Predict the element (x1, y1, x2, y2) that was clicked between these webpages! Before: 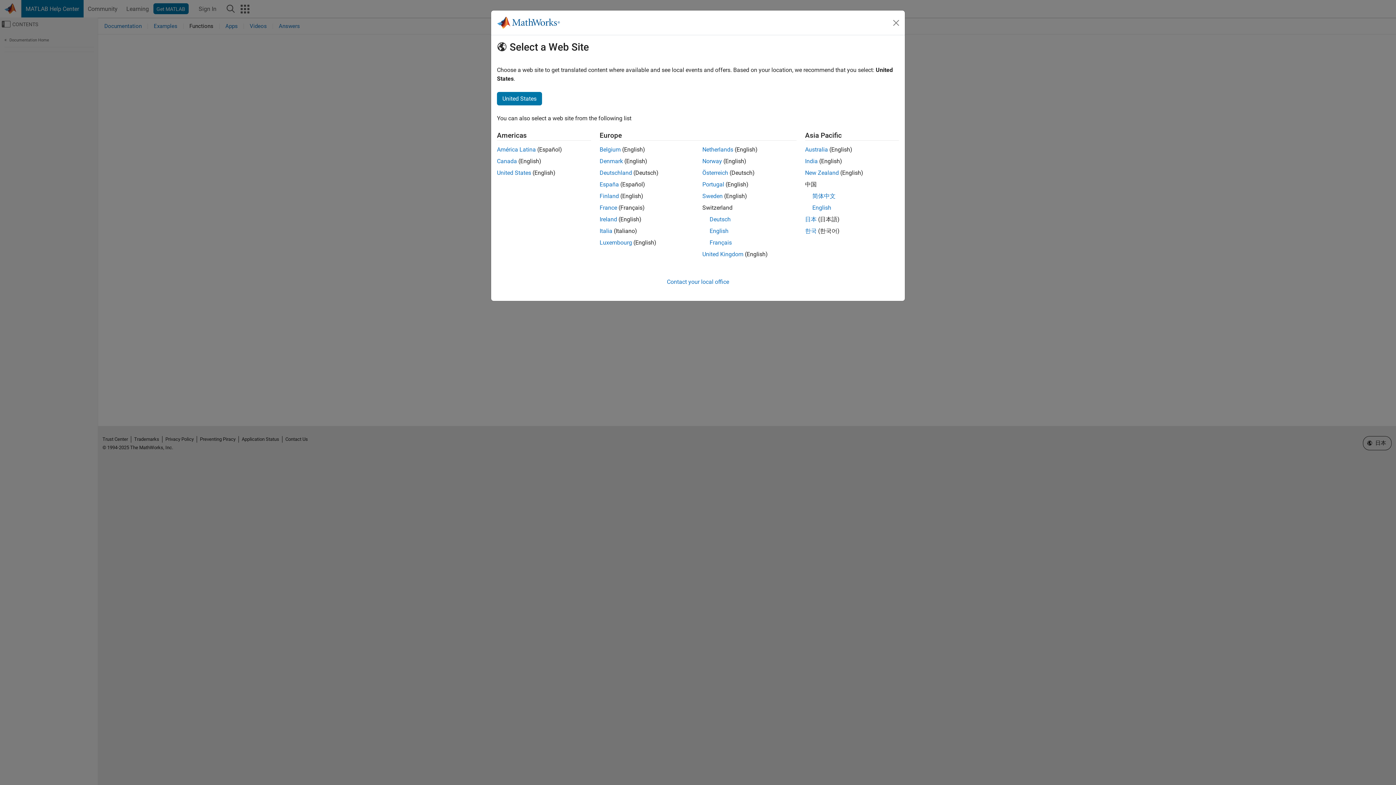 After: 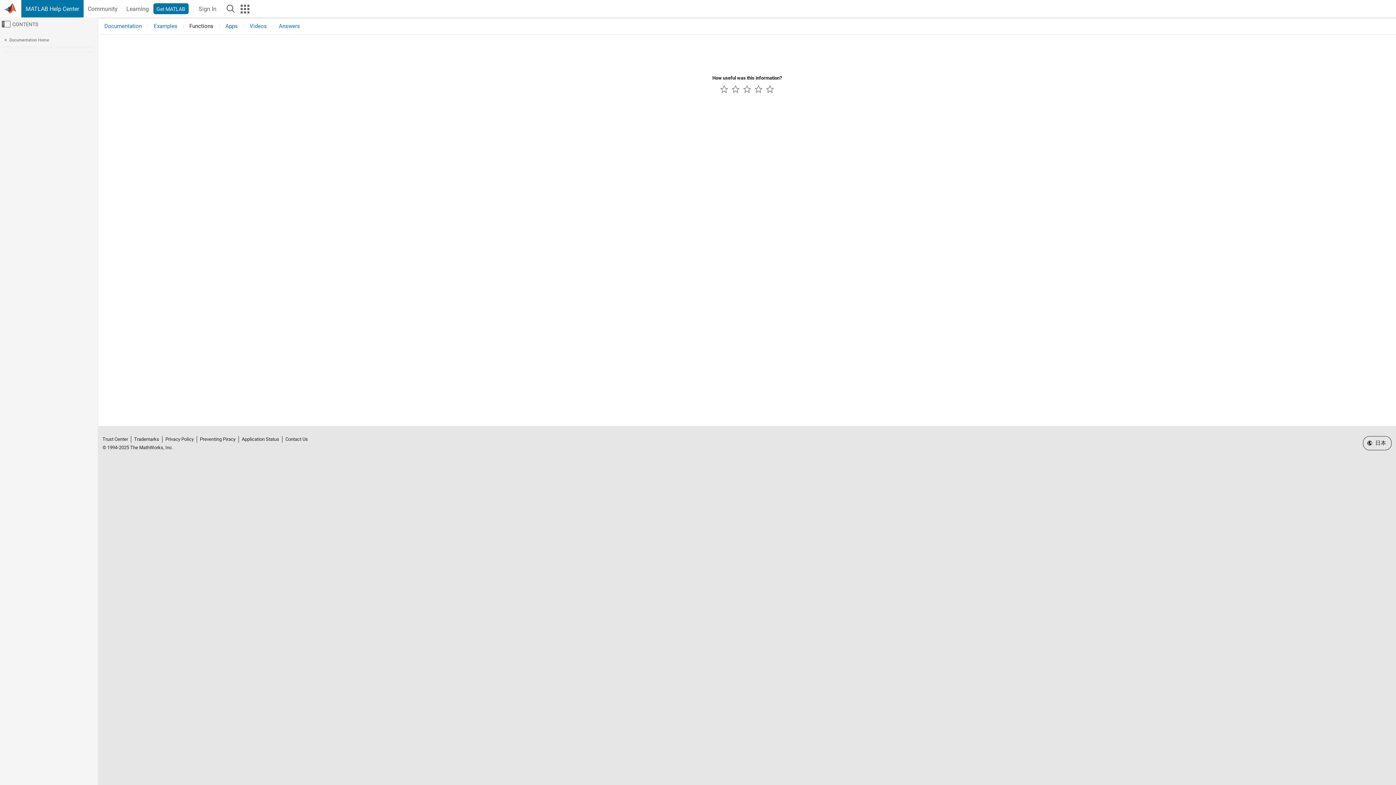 Action: label: Close bbox: (890, 16, 902, 28)